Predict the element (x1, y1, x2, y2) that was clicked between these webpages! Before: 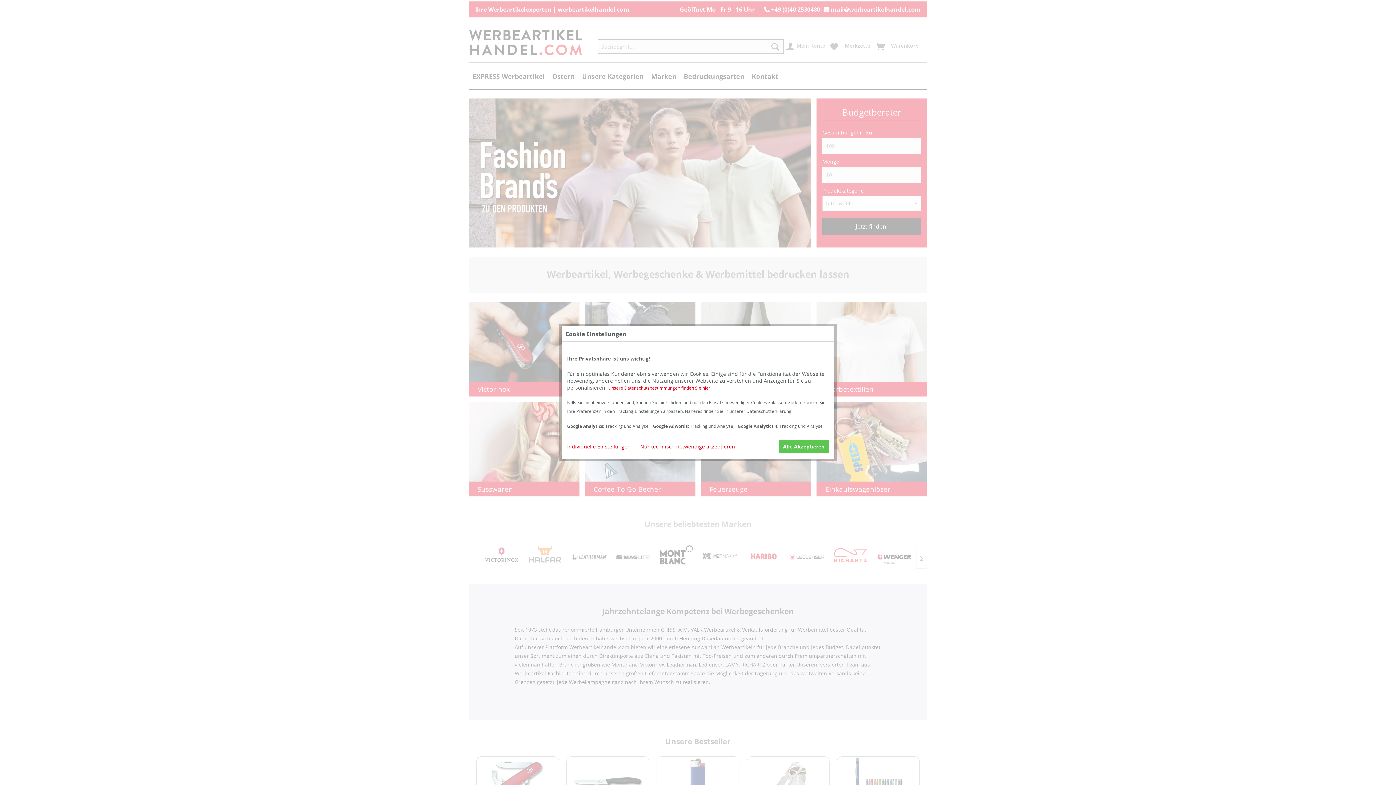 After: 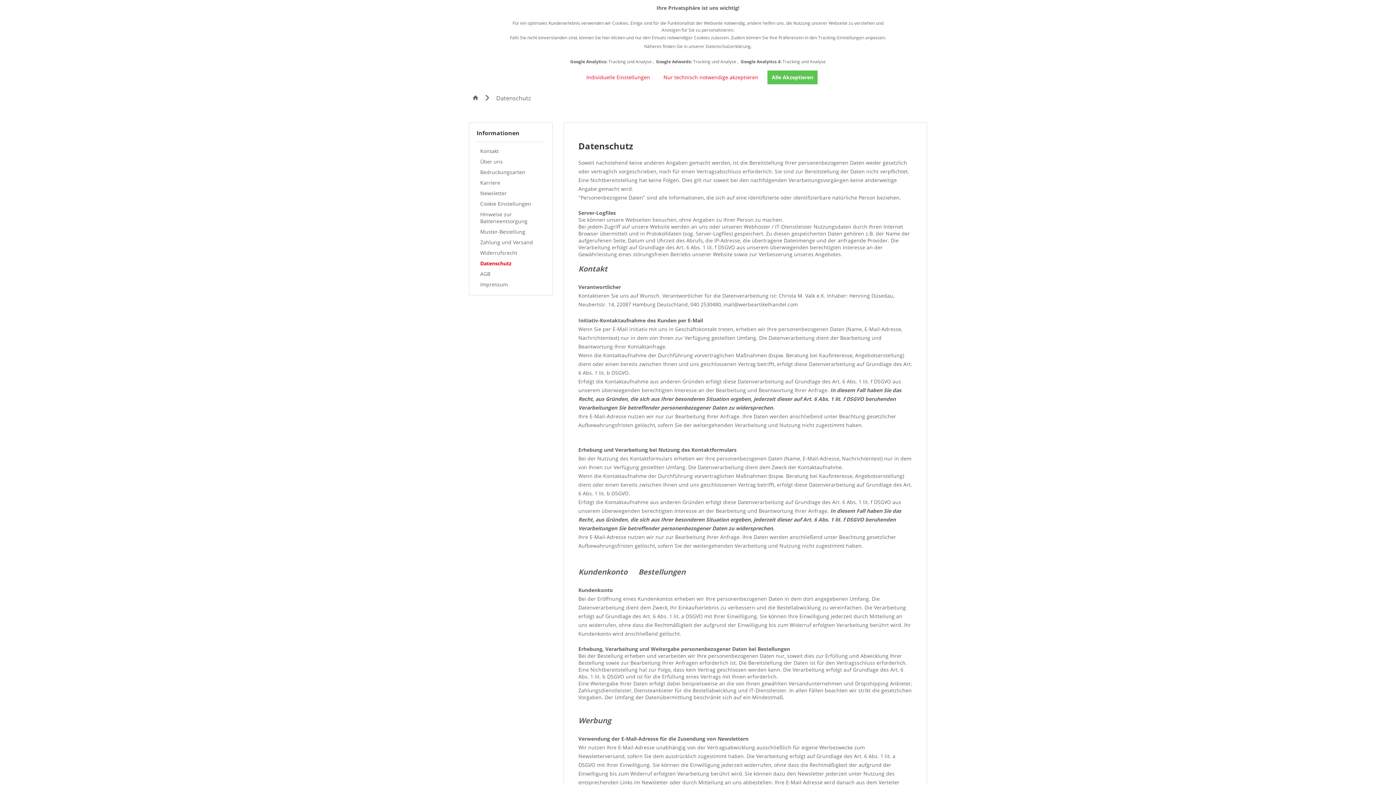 Action: label: Unsere Datenschutzbestimmungen finden Sie hier. bbox: (608, 385, 711, 391)